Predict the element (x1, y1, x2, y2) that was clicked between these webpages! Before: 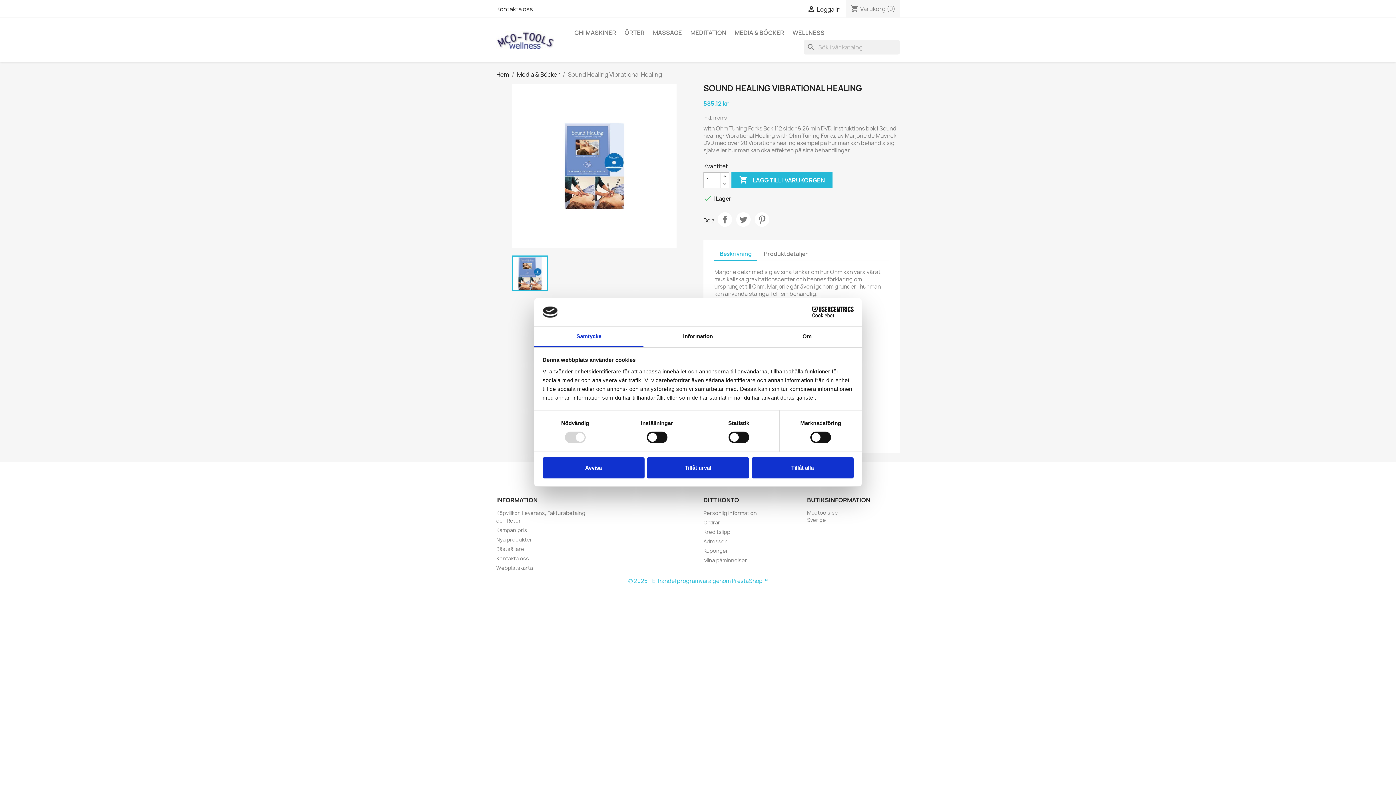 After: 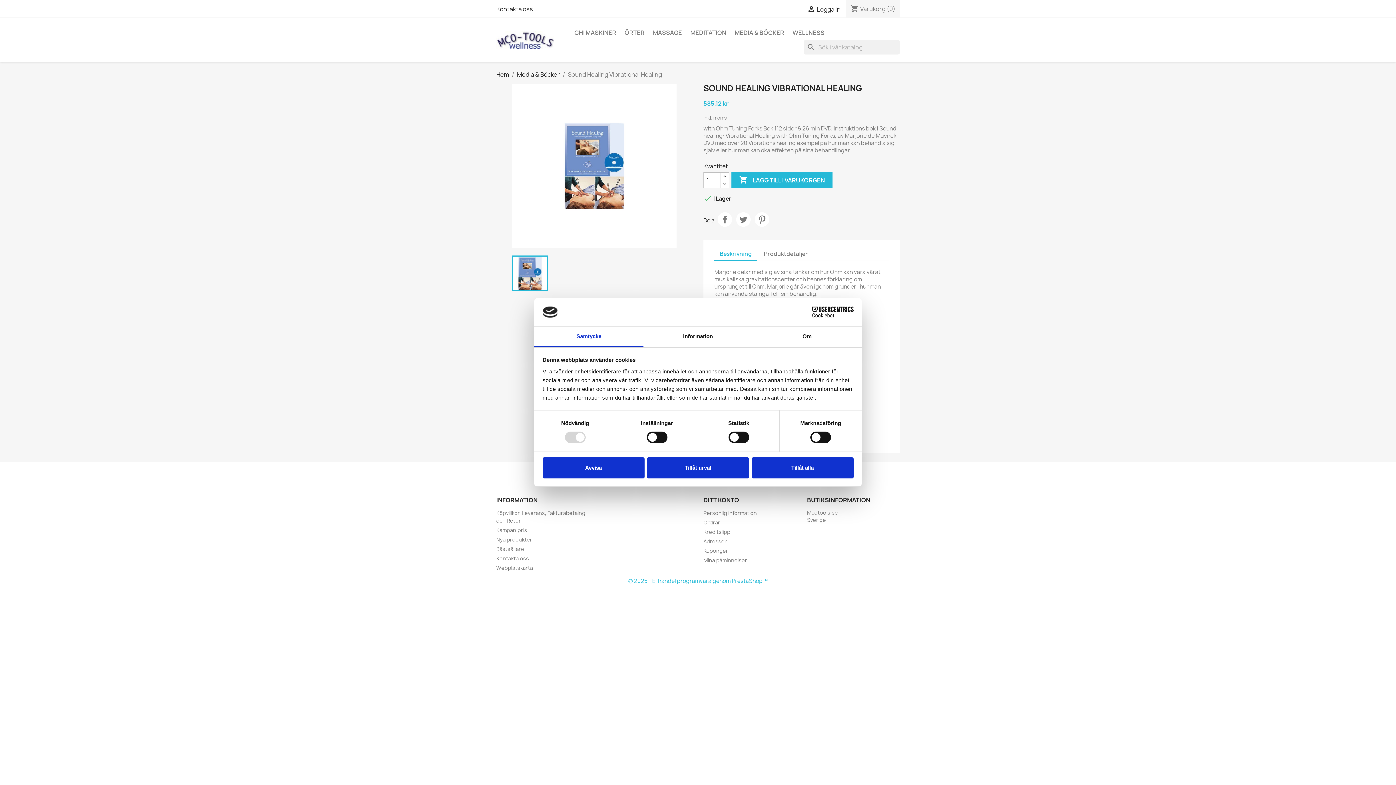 Action: bbox: (790, 306, 853, 317) label: Cookiebot - opens in a new window